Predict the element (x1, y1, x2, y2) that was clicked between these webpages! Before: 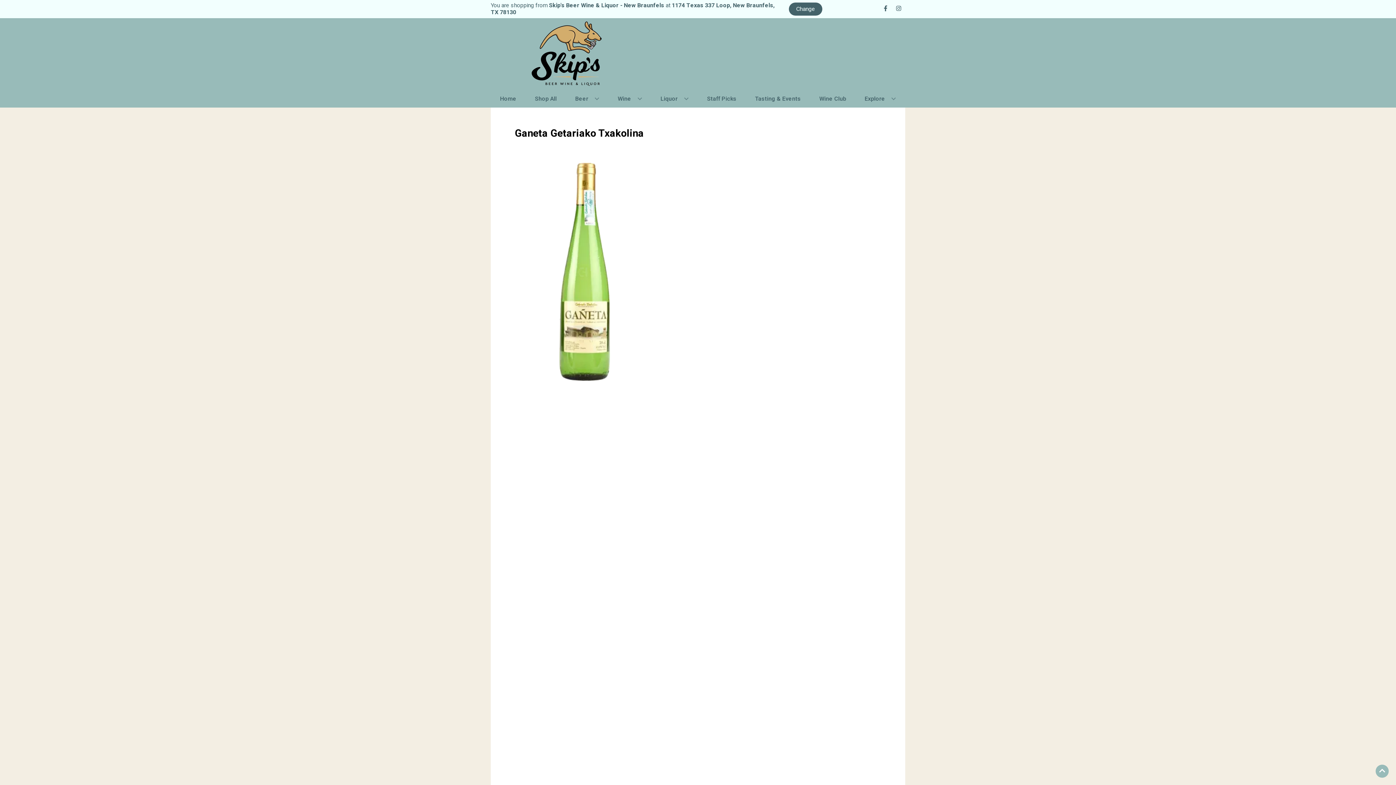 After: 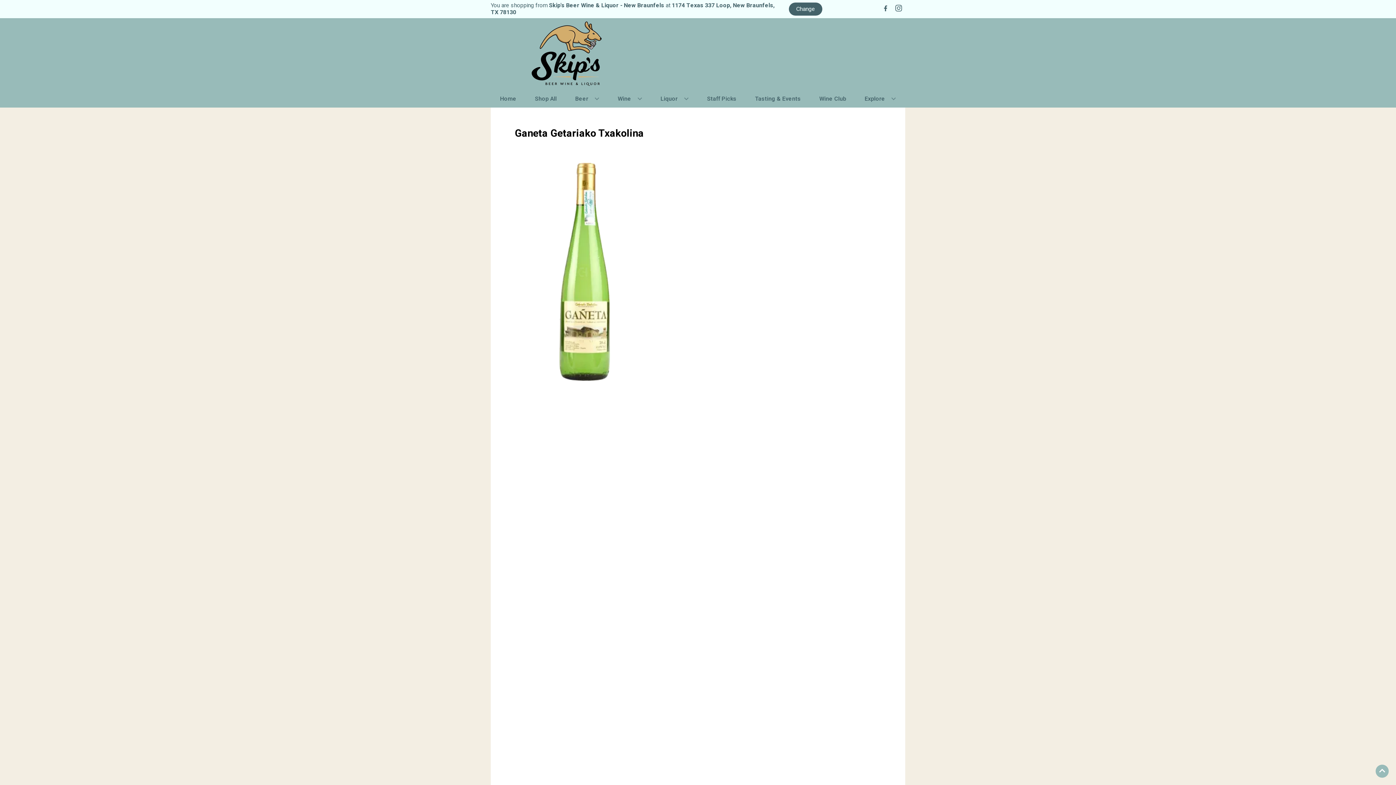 Action: bbox: (892, 5, 905, 12) label: Opens instagram in a new tab